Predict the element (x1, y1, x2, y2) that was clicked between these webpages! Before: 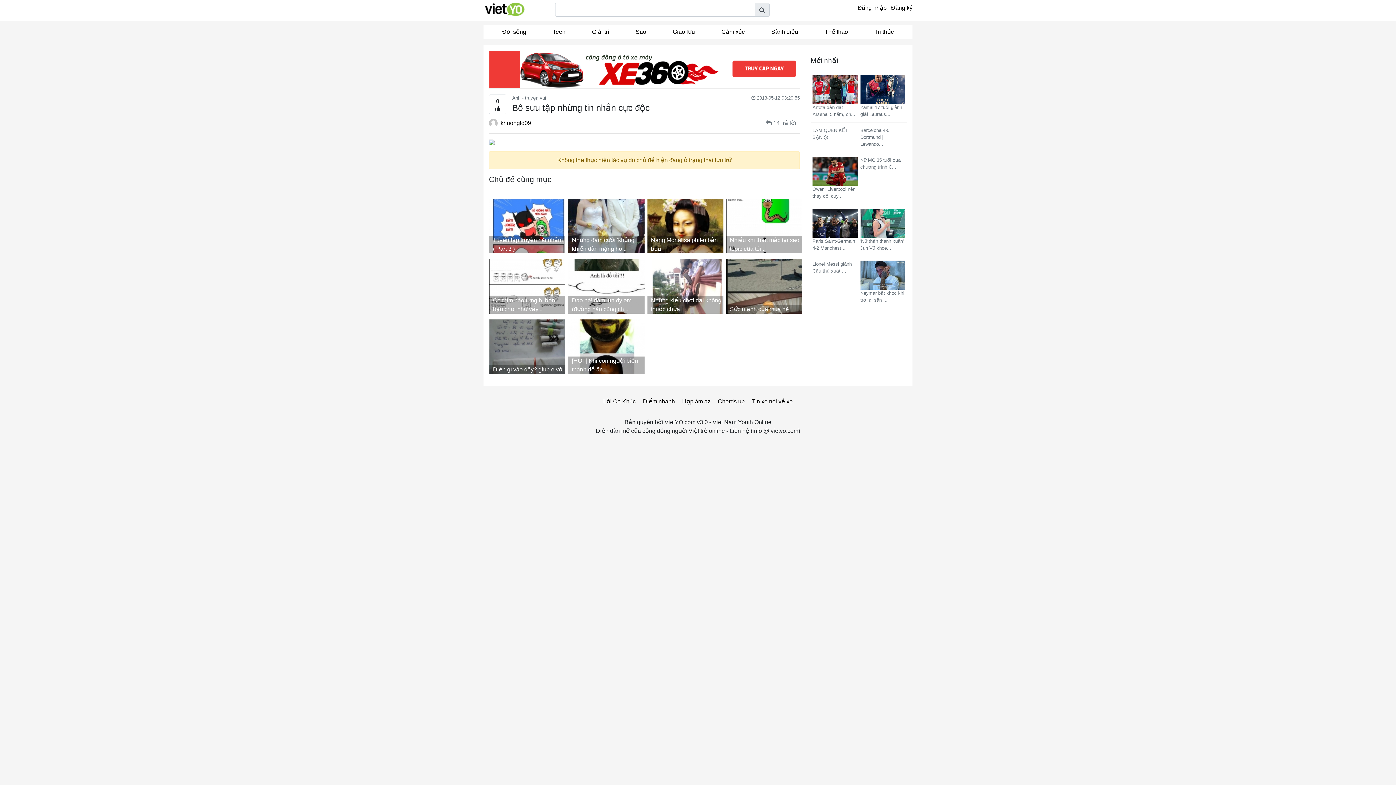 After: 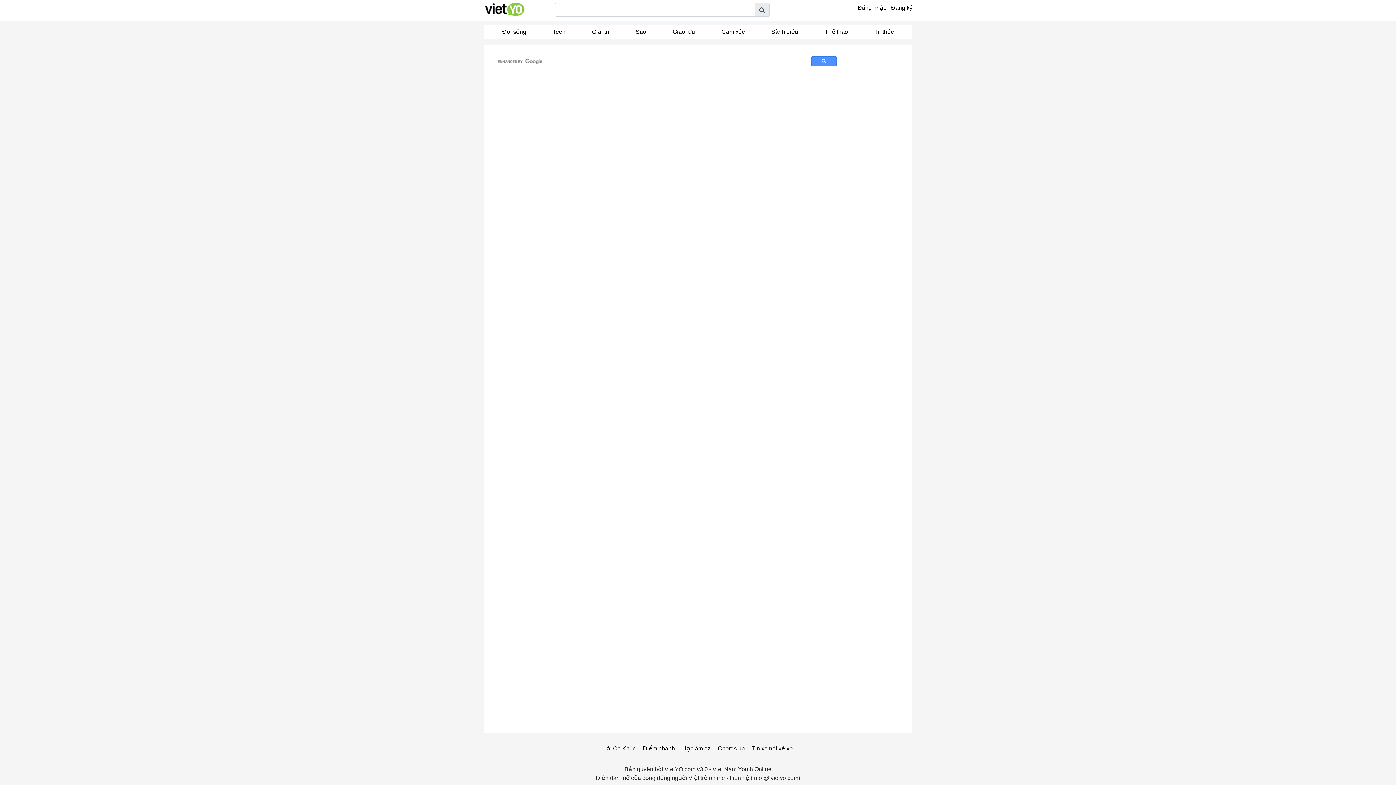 Action: bbox: (754, 2, 769, 16)